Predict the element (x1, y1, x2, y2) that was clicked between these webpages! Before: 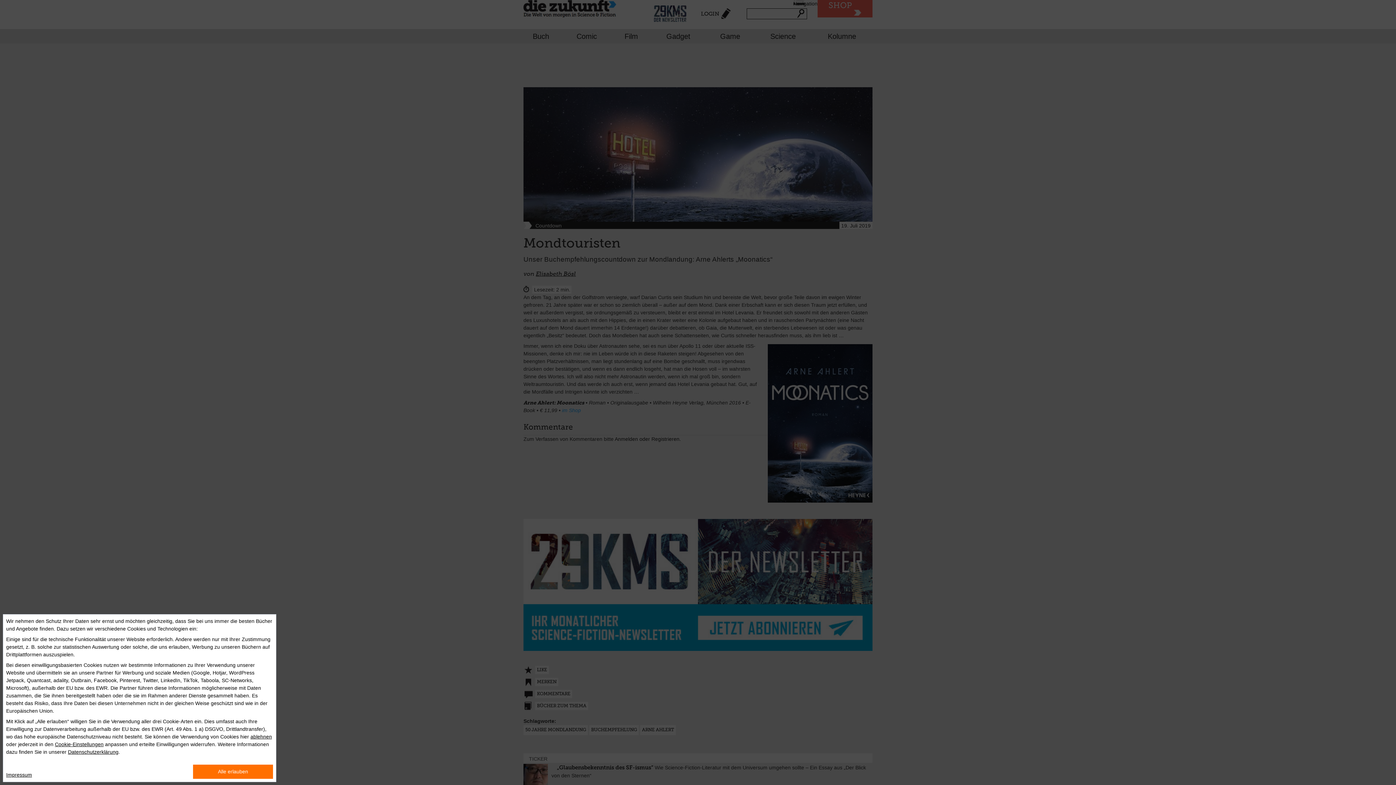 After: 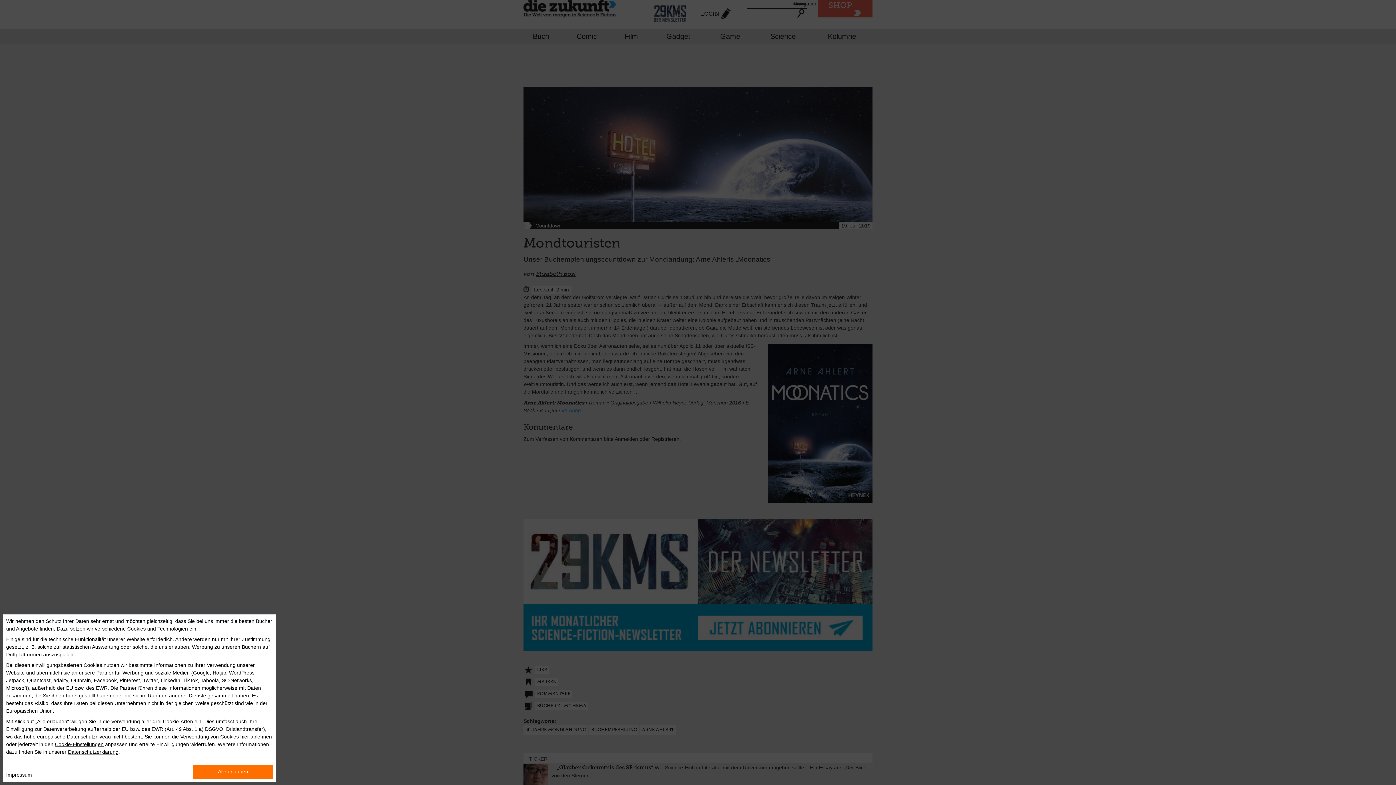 Action: label: Impressum bbox: (6, 769, 32, 779)